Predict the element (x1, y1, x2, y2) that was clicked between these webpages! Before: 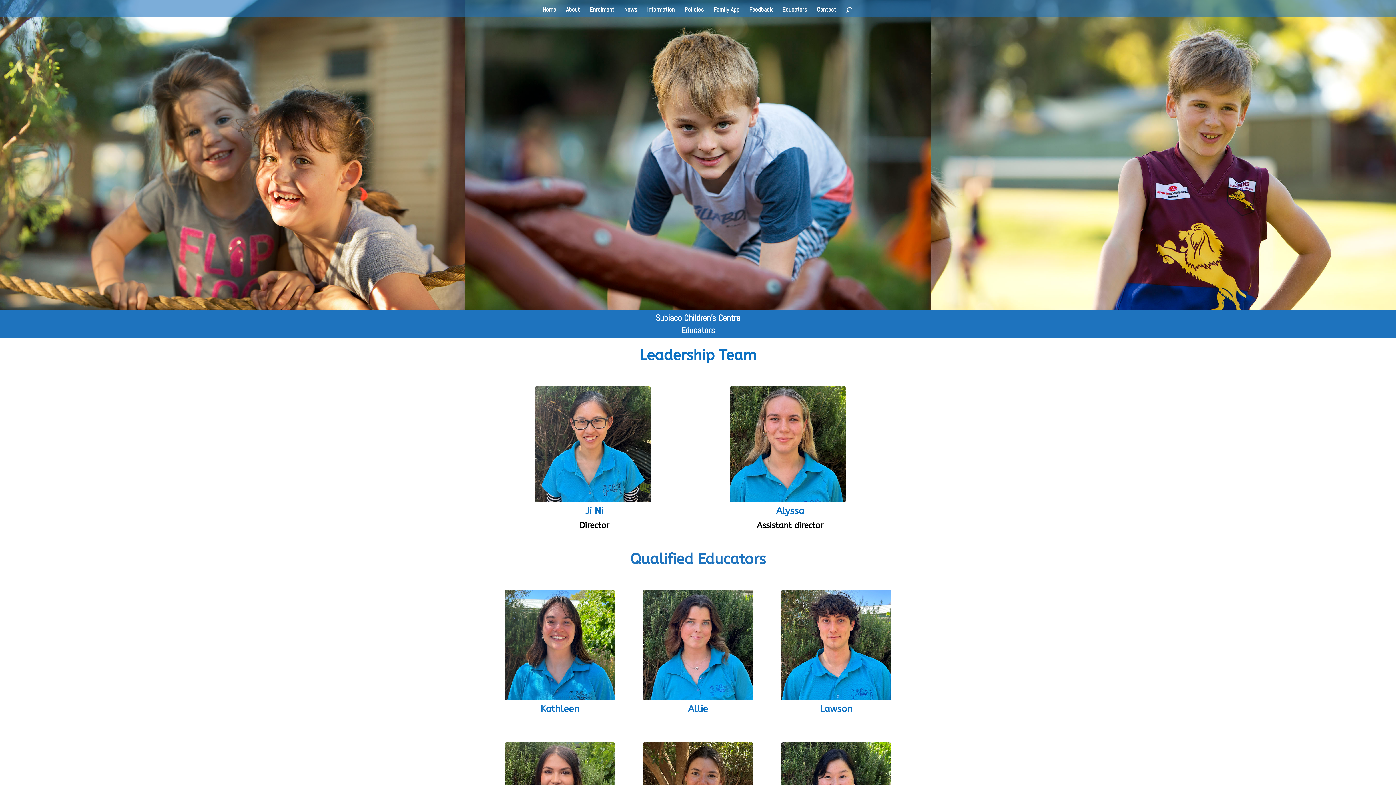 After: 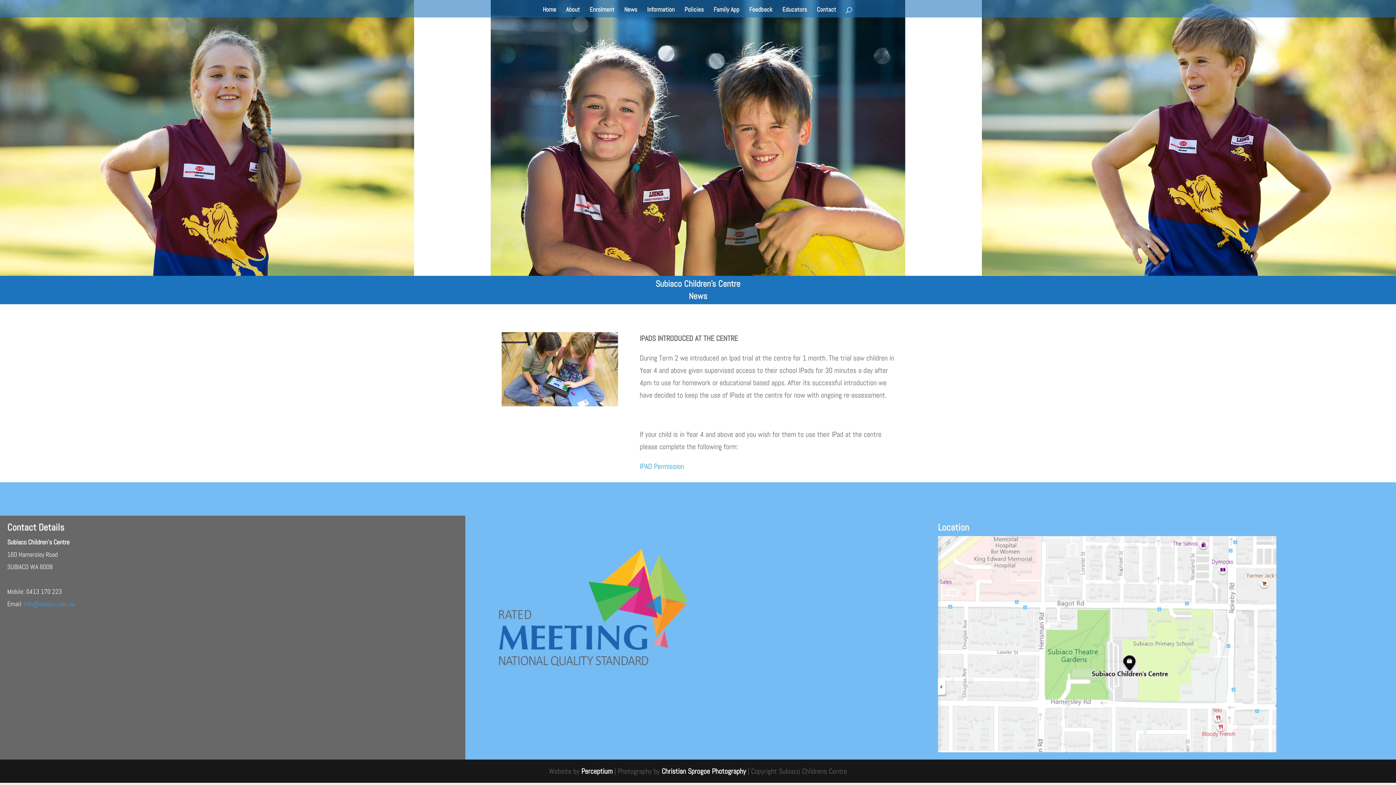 Action: label: News bbox: (624, 6, 637, 17)